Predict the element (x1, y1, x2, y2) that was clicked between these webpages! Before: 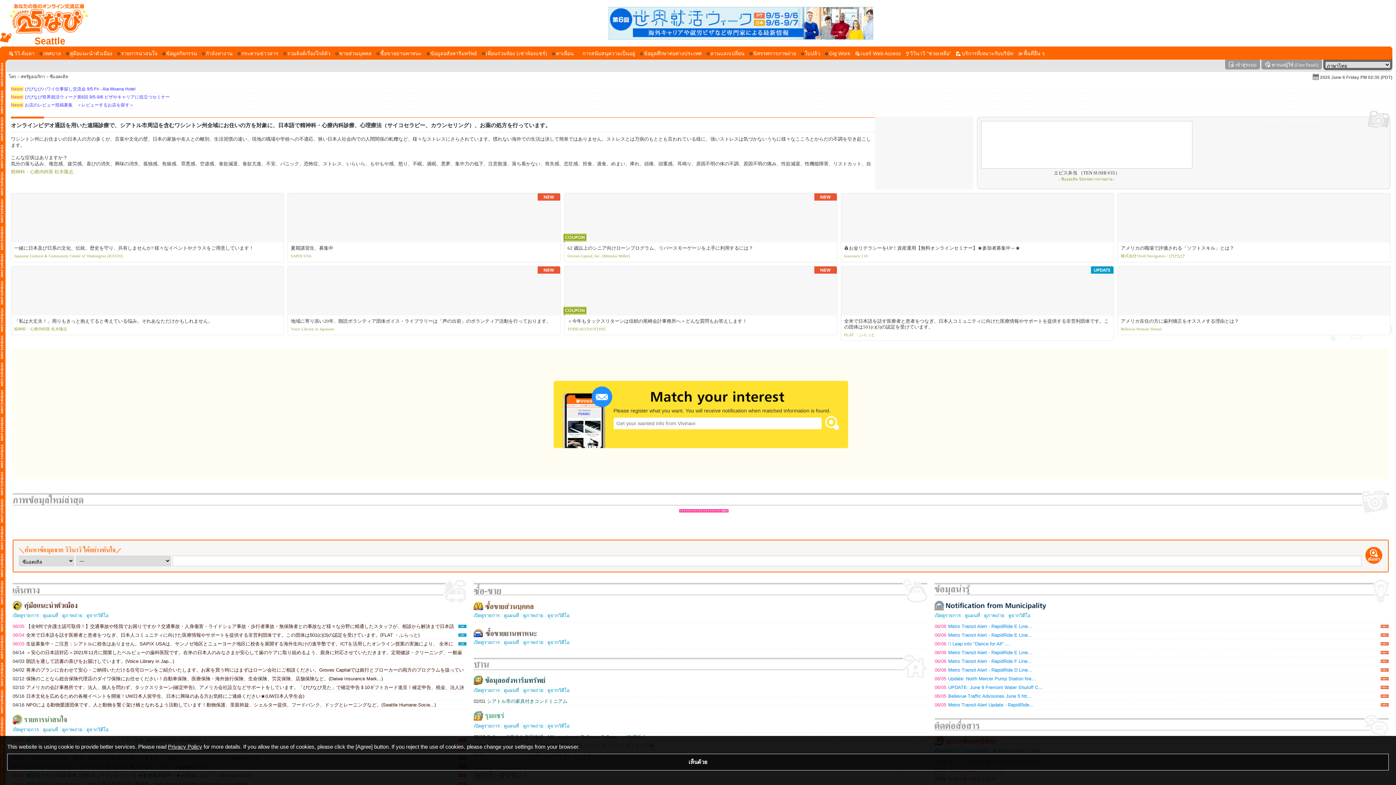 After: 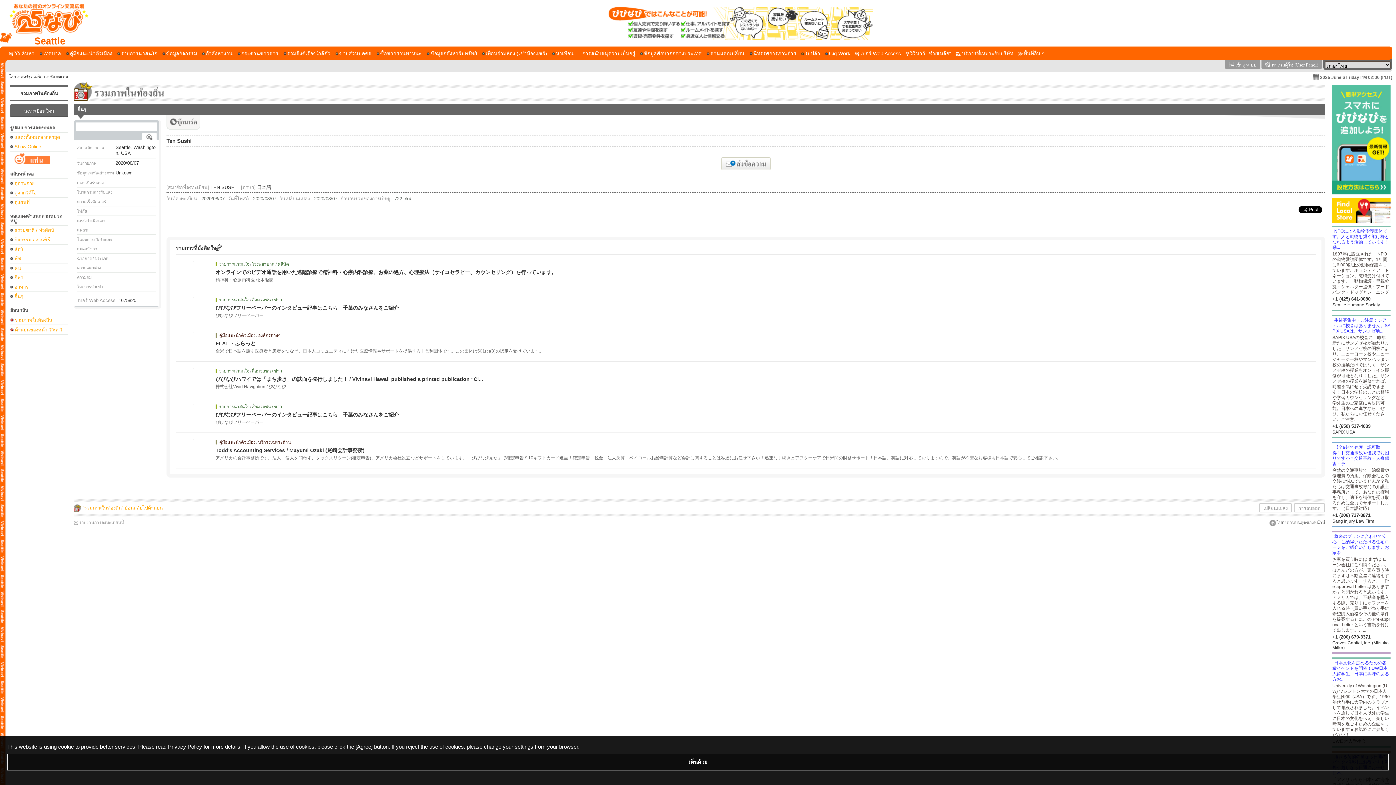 Action: bbox: (1279, 123, 1281, 128)